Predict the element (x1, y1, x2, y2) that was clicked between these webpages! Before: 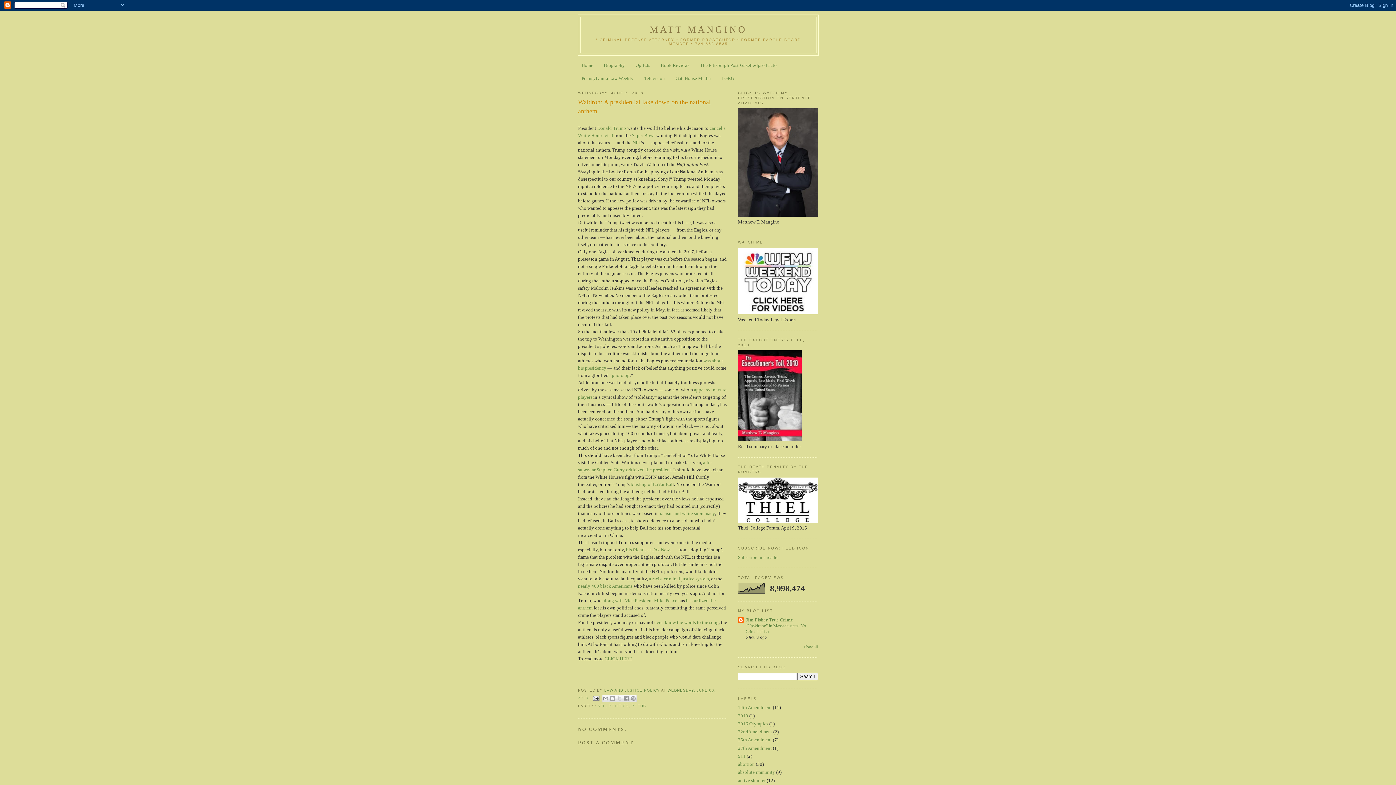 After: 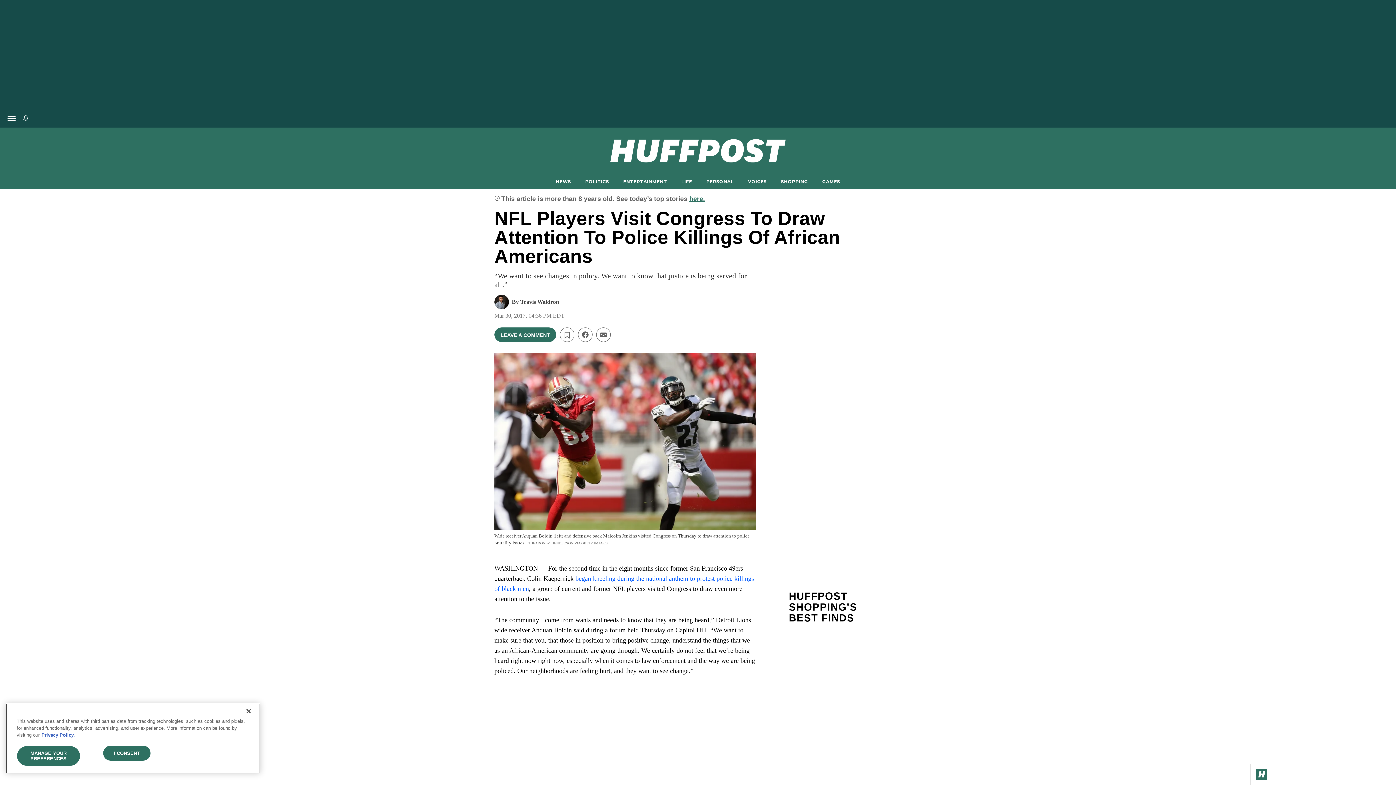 Action: bbox: (649, 576, 709, 581) label: a racist criminal justice system